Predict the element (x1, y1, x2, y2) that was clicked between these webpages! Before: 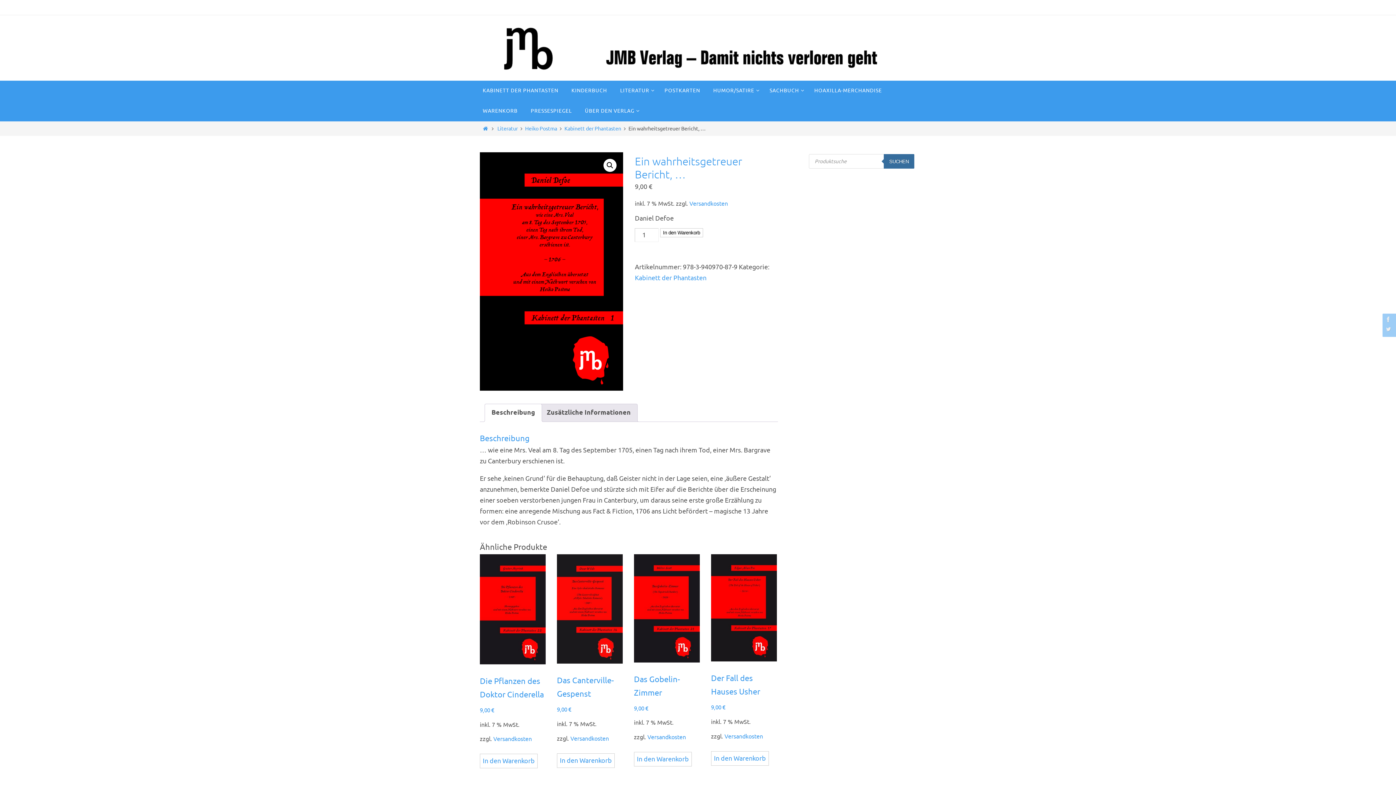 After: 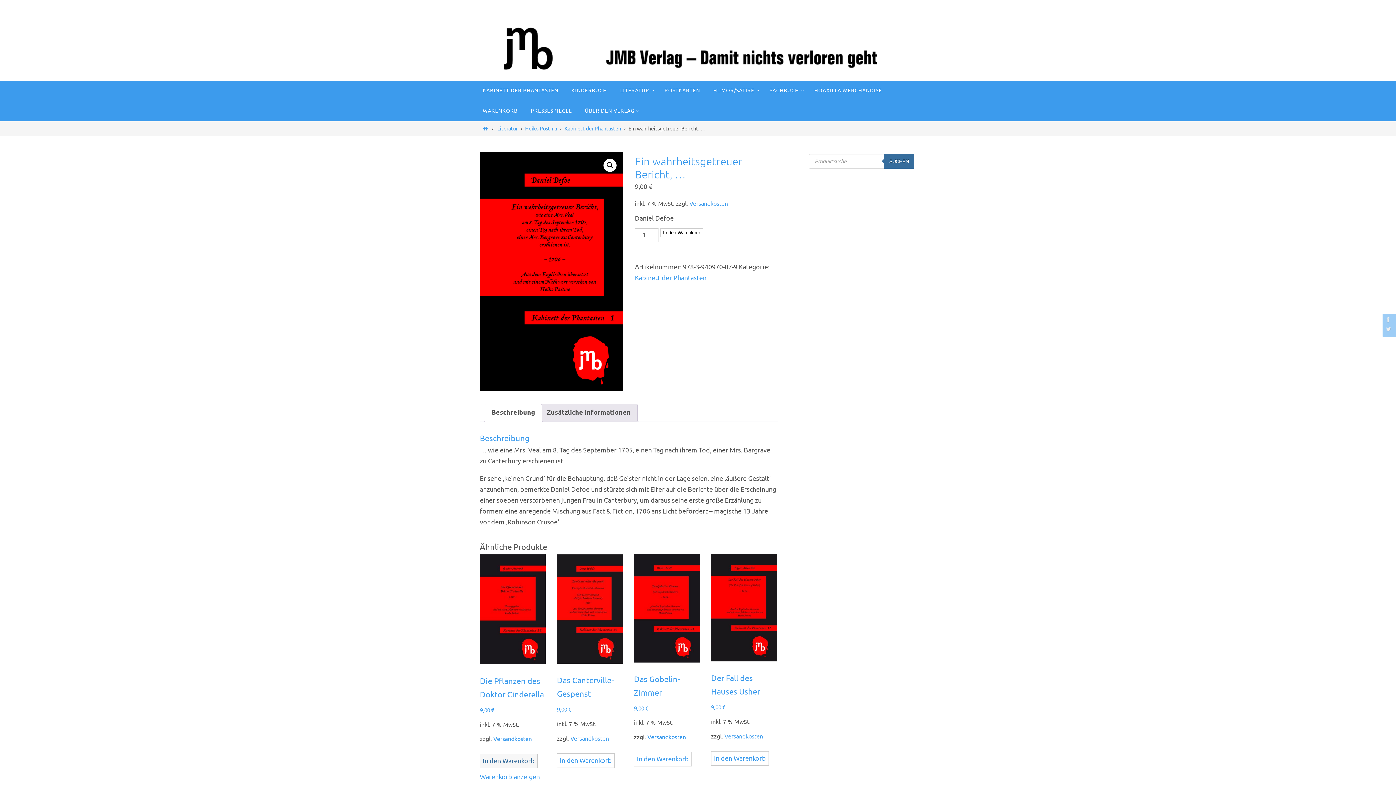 Action: label: In den Warenkorb legen: „Die Pflanzen des Doktor Cinderella“ bbox: (480, 754, 537, 768)